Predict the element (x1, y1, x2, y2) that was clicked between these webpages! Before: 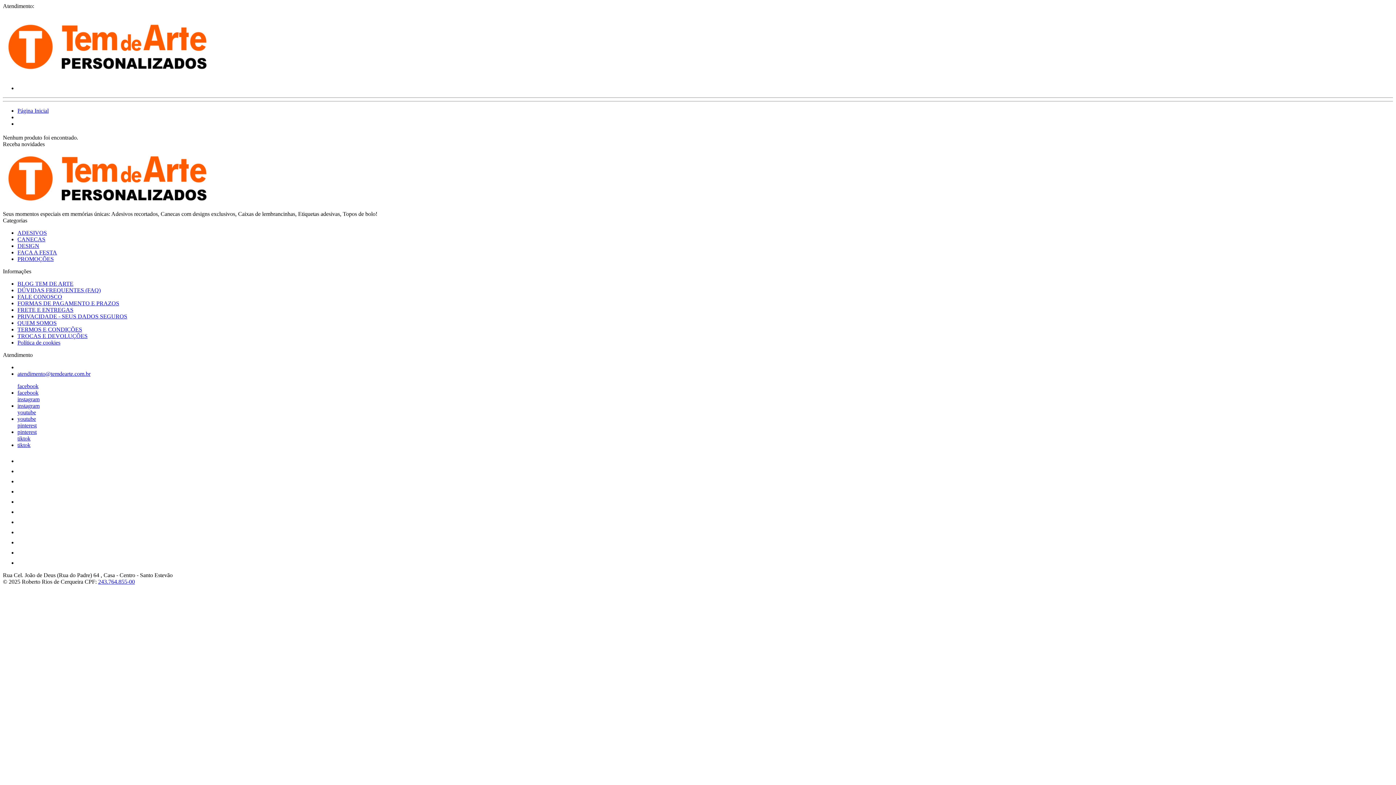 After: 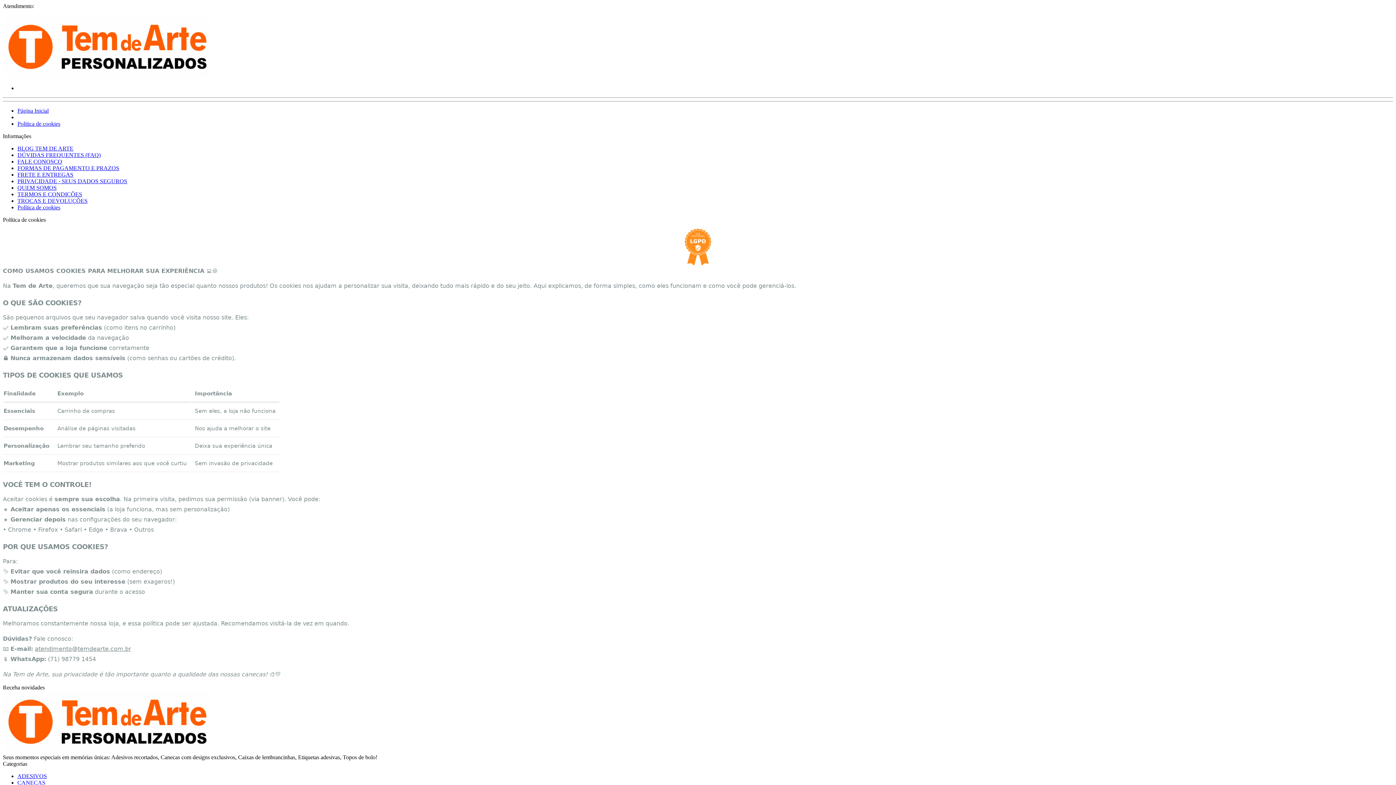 Action: label: Política de cookies bbox: (17, 339, 60, 345)